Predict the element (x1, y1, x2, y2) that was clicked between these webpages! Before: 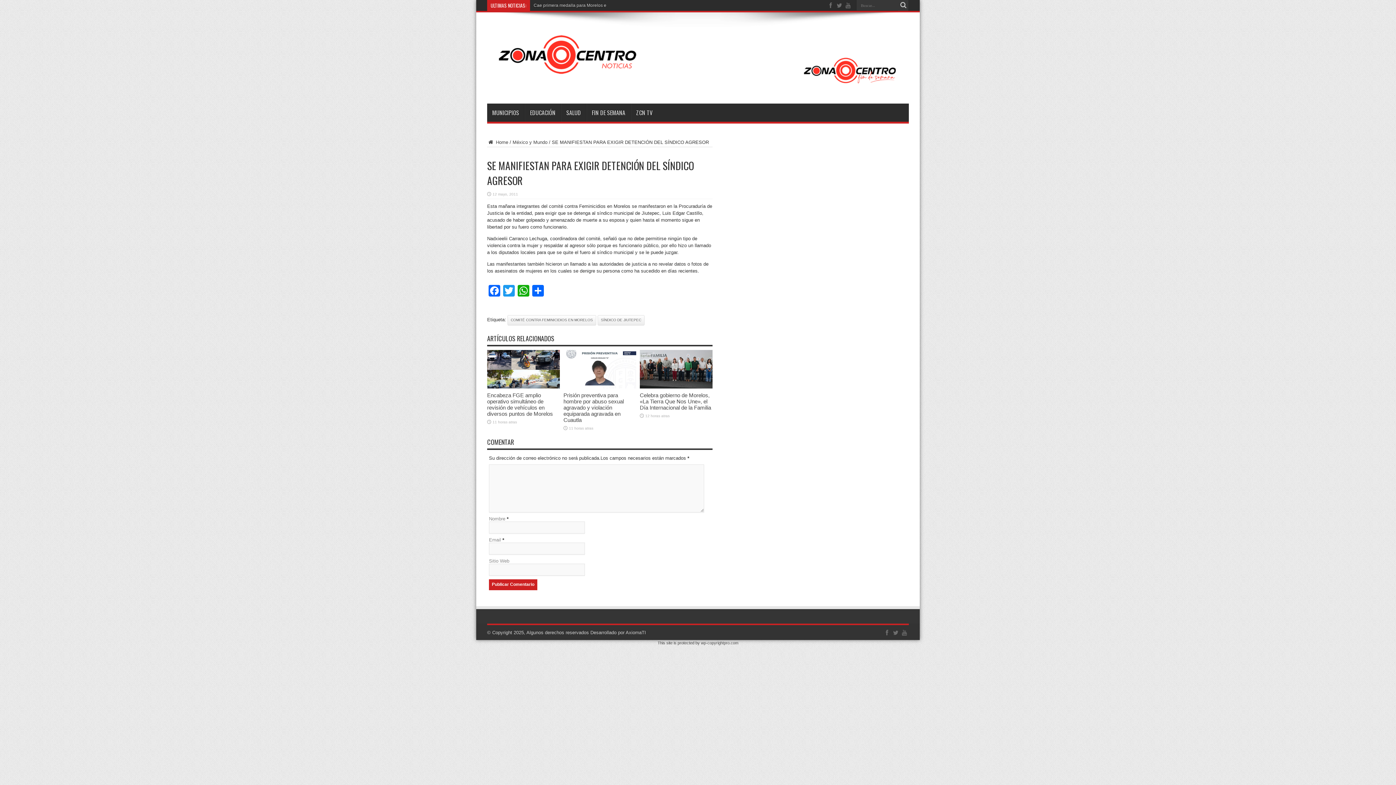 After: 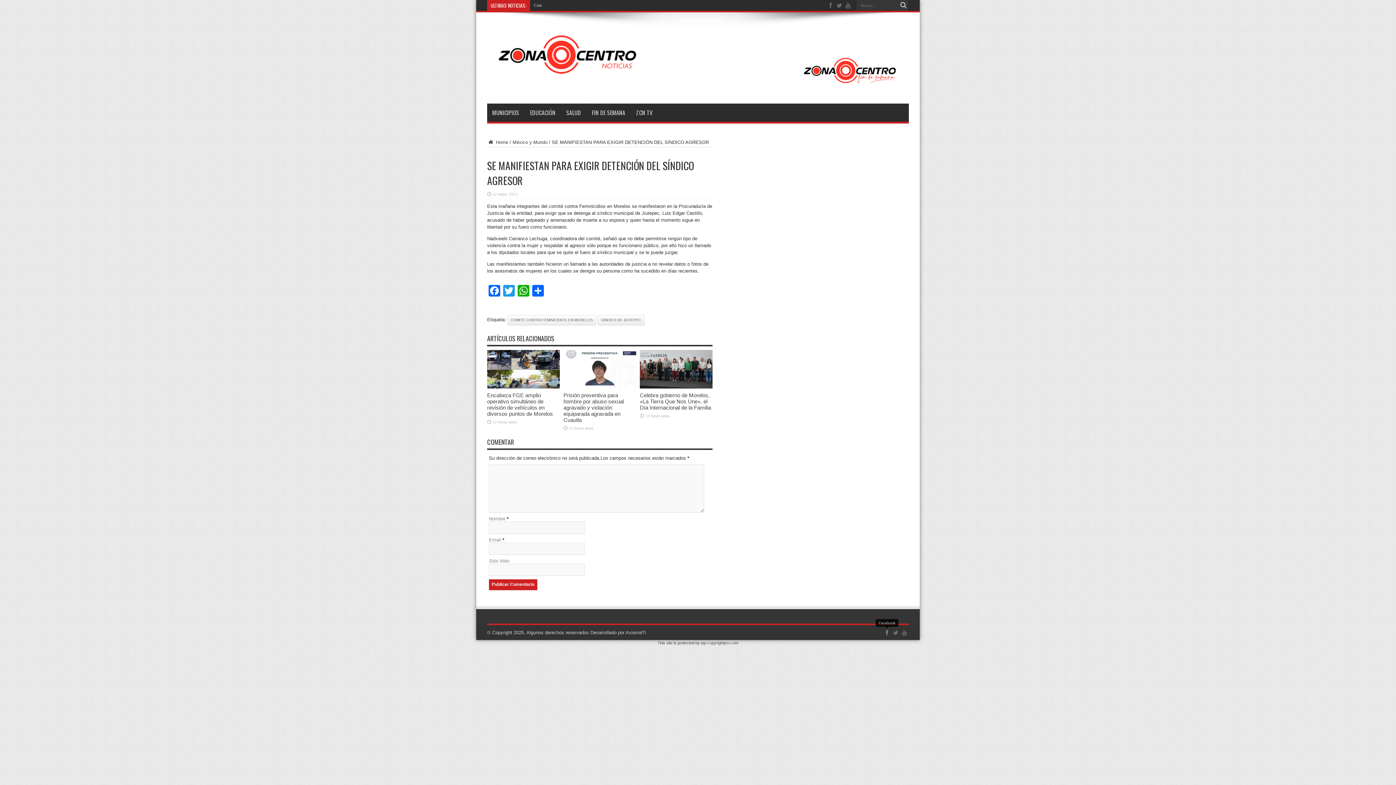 Action: bbox: (883, 628, 890, 637)